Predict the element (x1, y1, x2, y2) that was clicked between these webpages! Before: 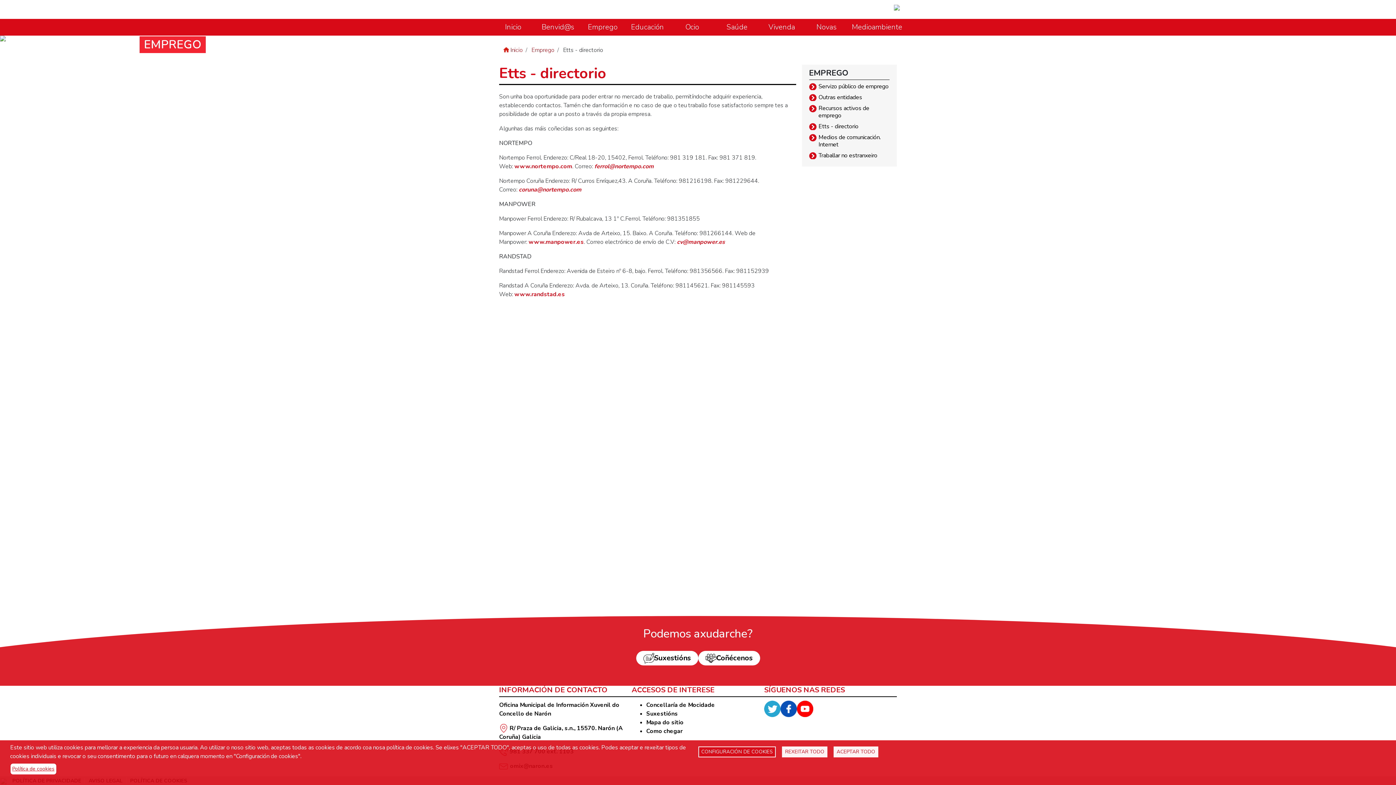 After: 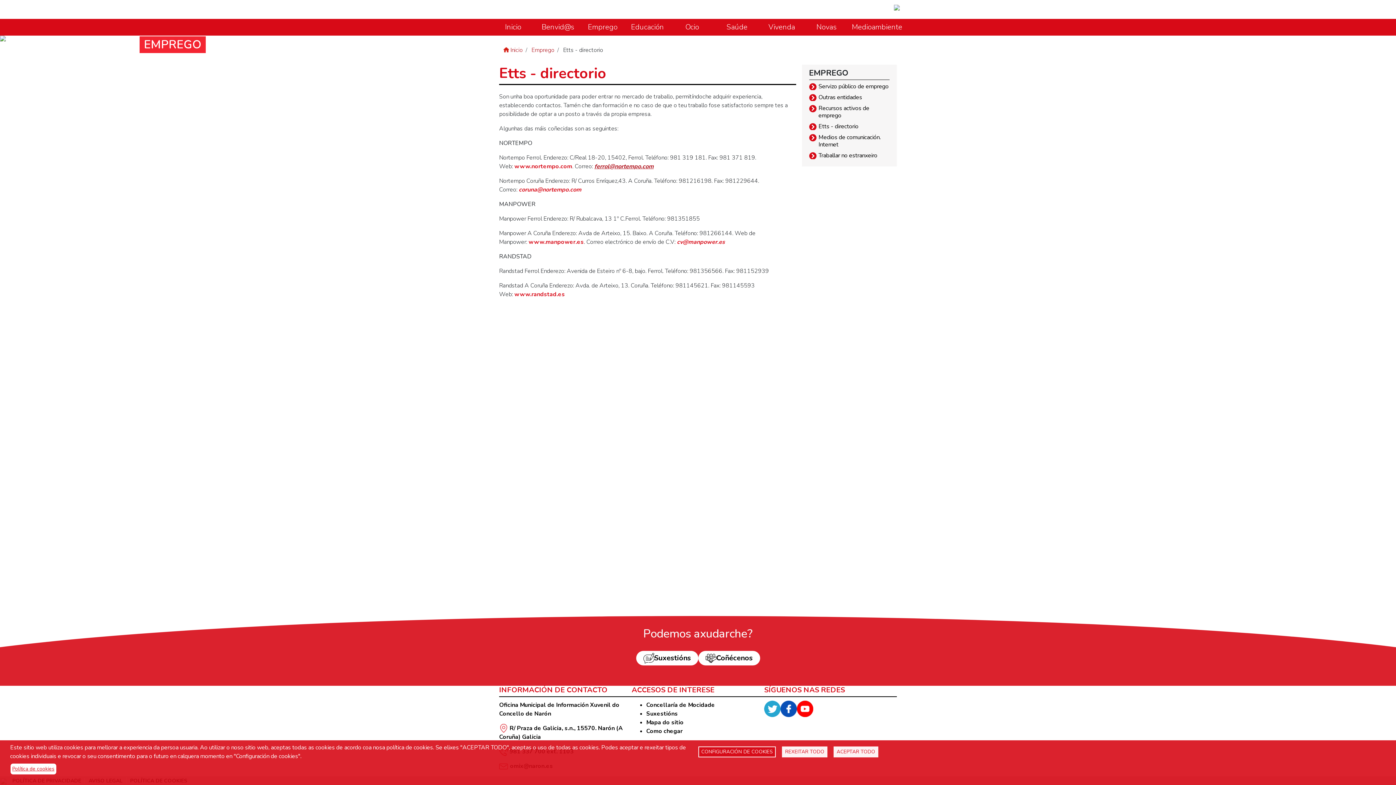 Action: bbox: (594, 162, 653, 170) label: ferrol@nortempo.com